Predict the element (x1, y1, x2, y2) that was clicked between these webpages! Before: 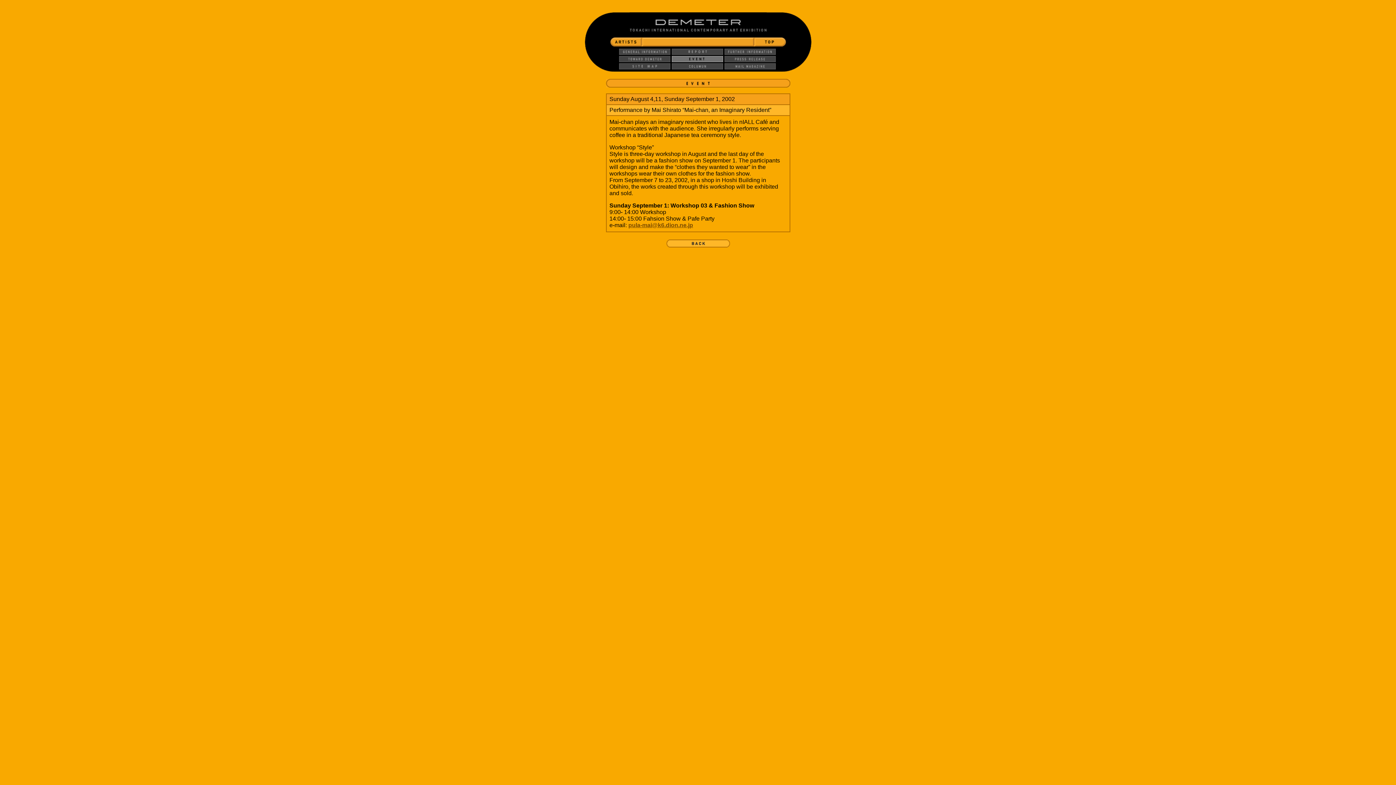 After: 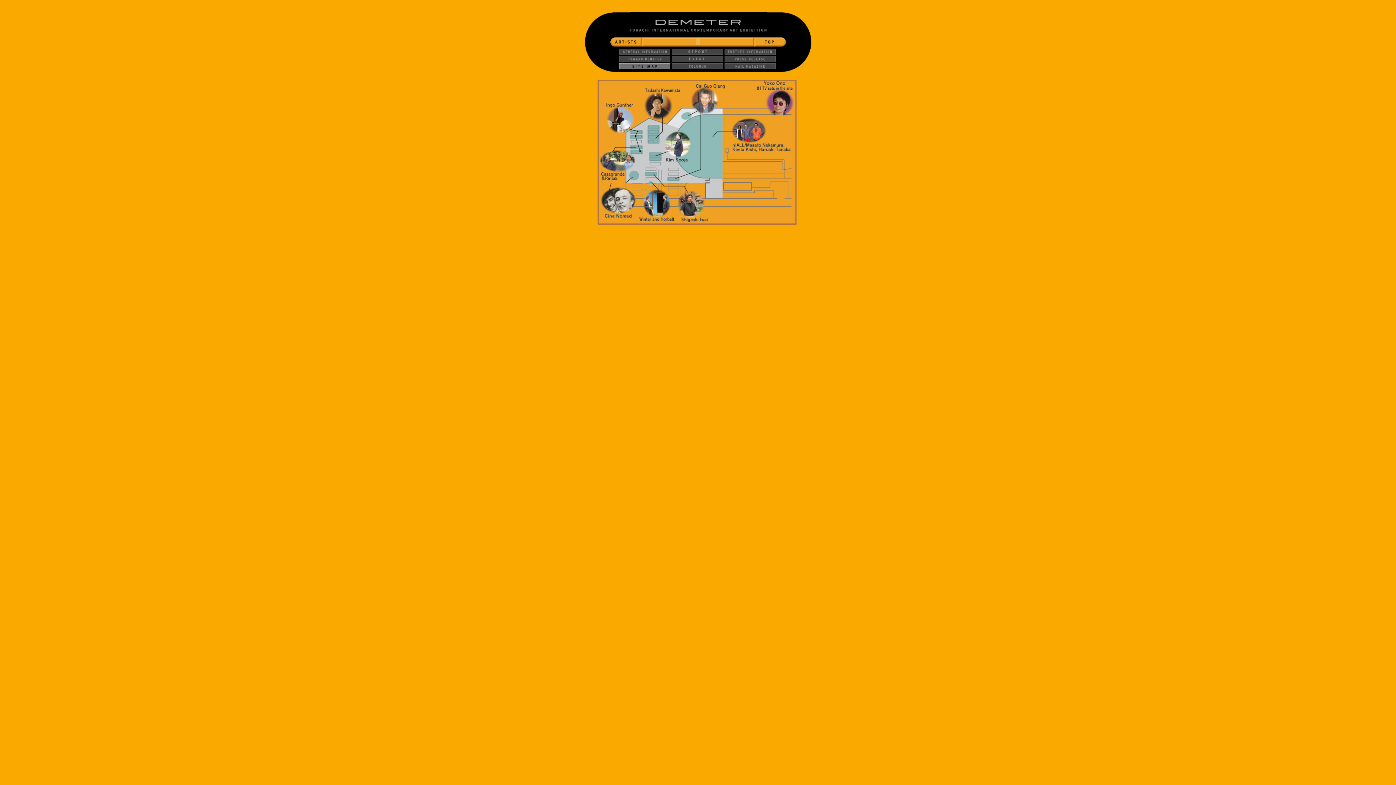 Action: bbox: (619, 64, 670, 70)